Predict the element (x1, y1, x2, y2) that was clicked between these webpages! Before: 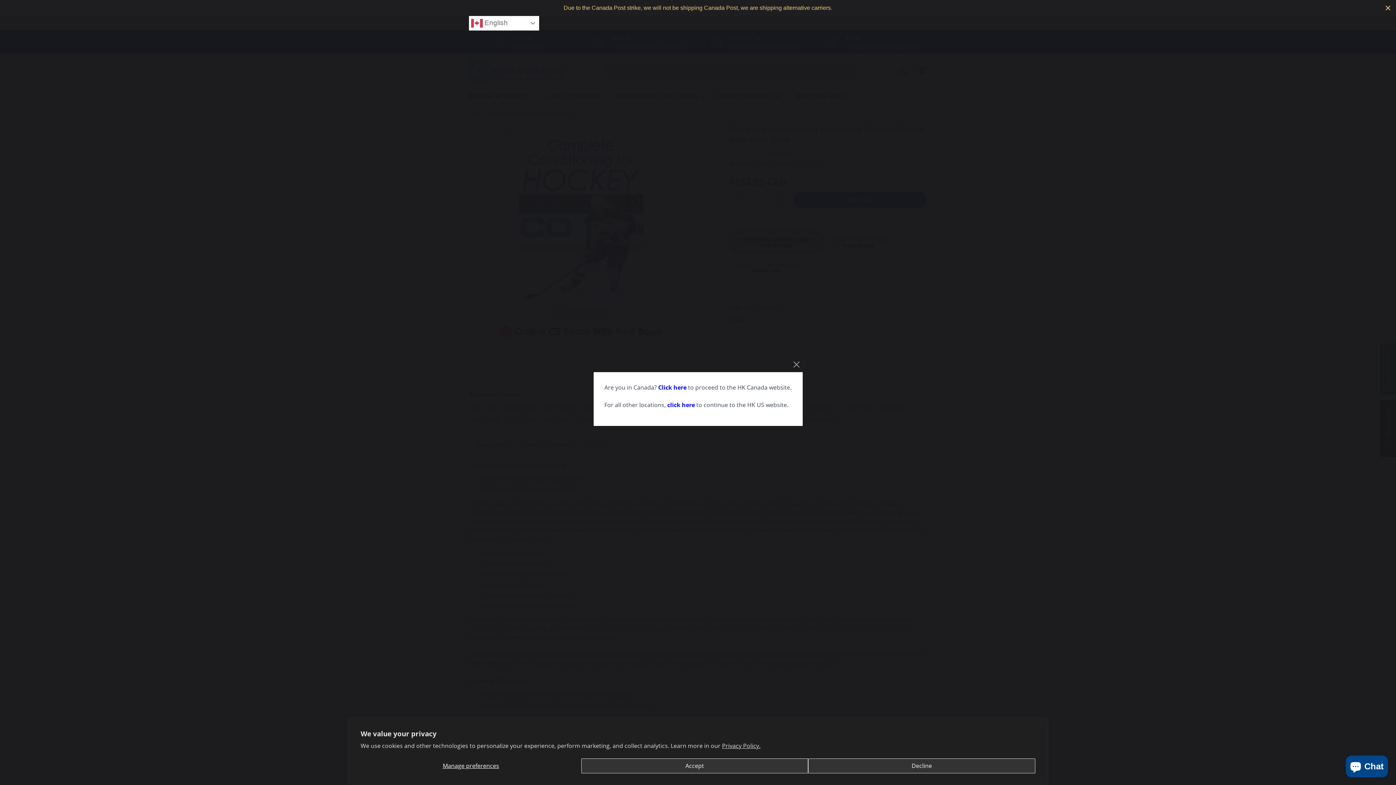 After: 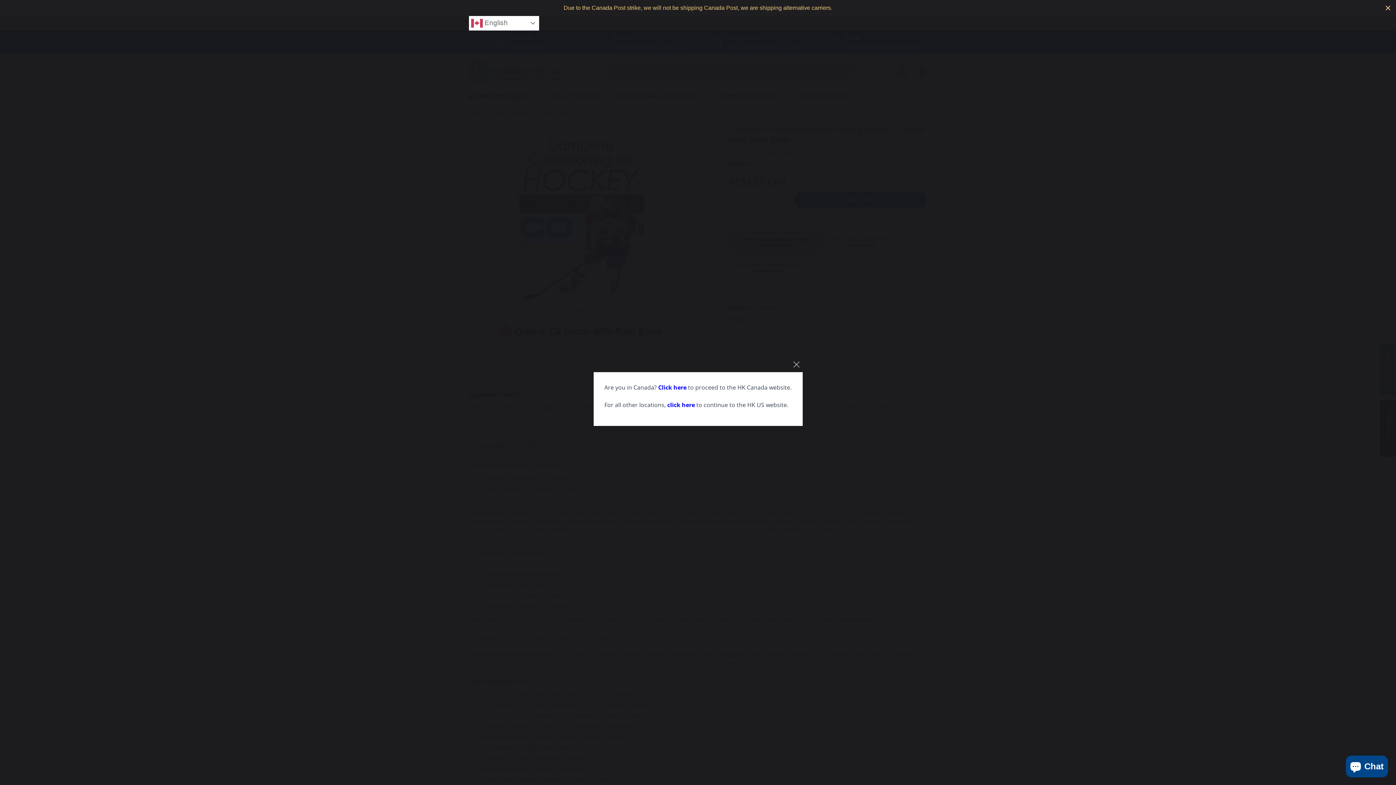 Action: bbox: (581, 758, 808, 773) label: Accept